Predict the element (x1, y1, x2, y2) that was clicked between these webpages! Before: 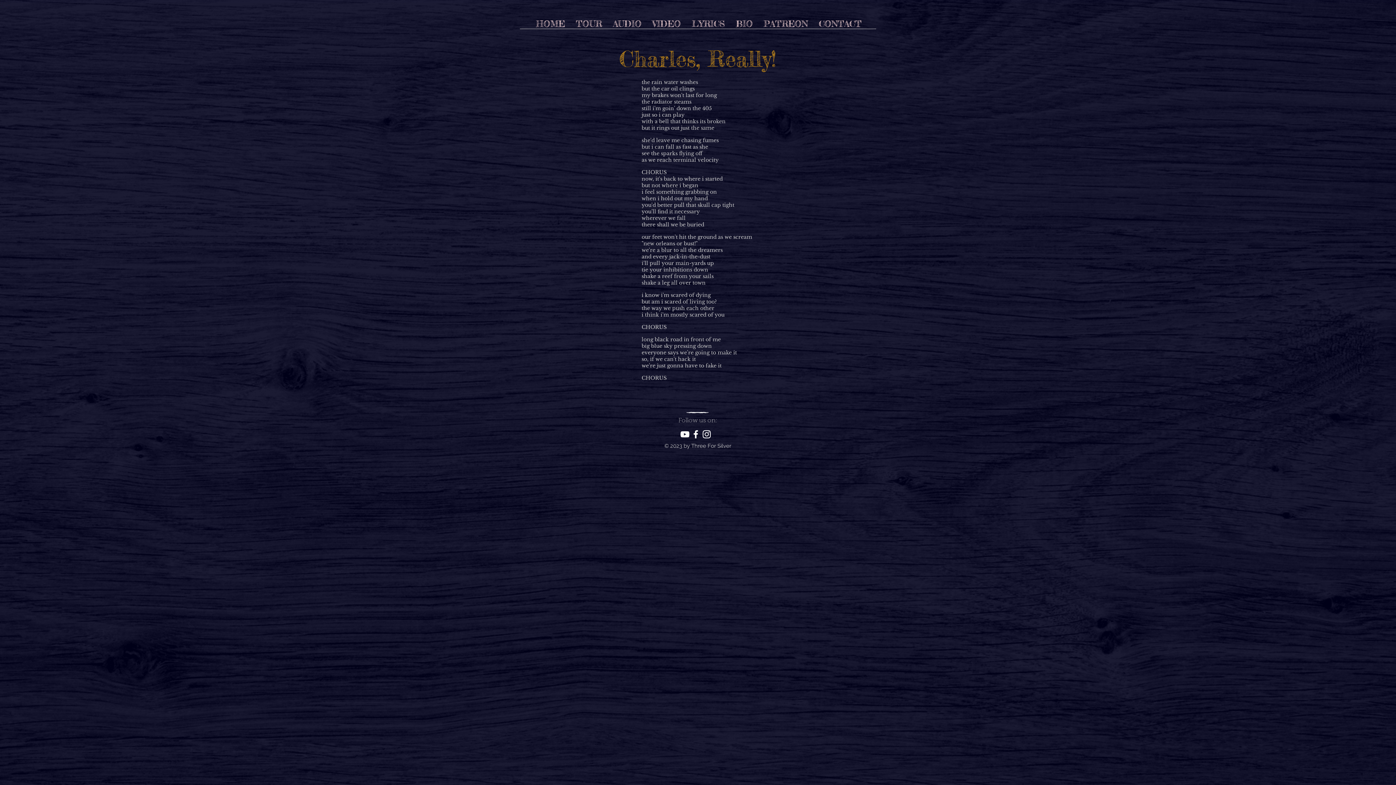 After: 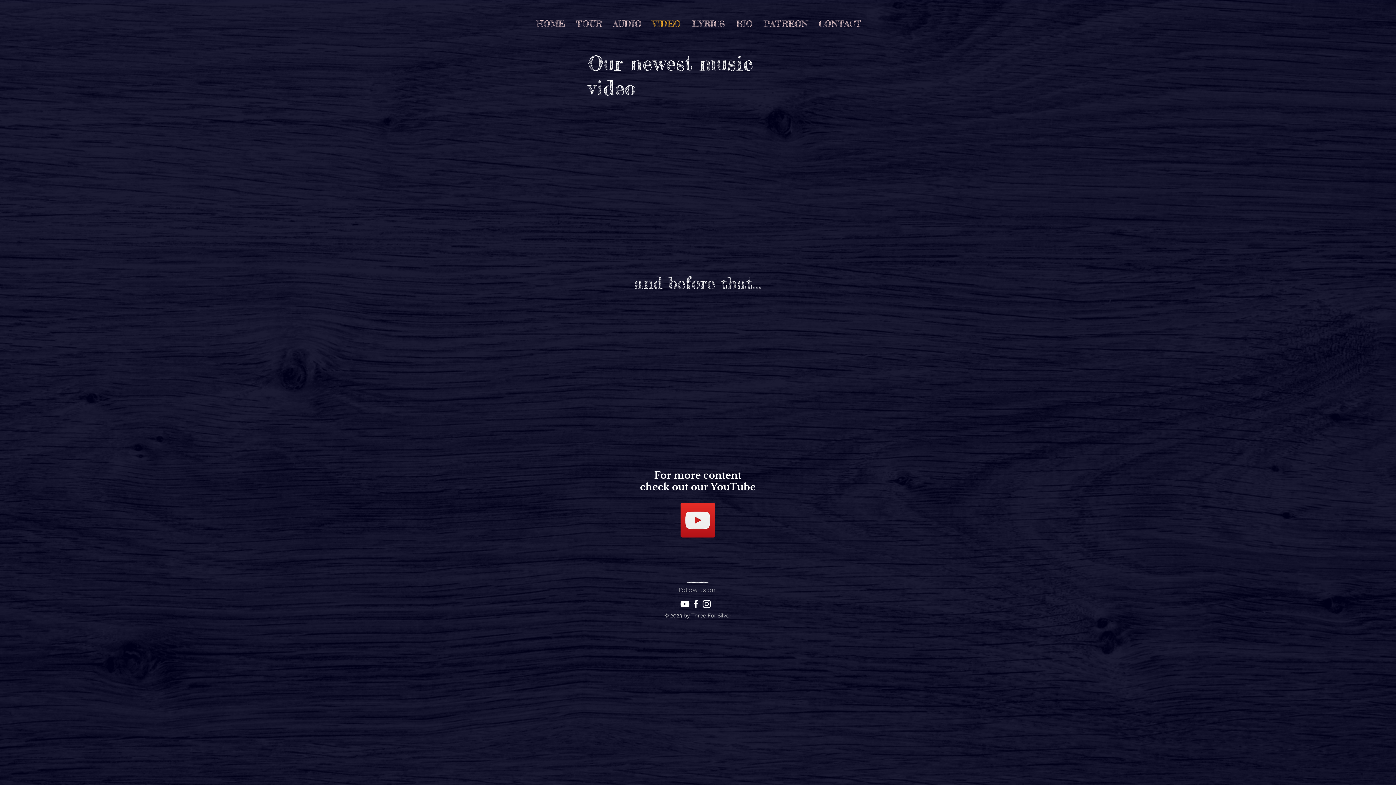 Action: bbox: (647, 17, 686, 28) label: VIDEO